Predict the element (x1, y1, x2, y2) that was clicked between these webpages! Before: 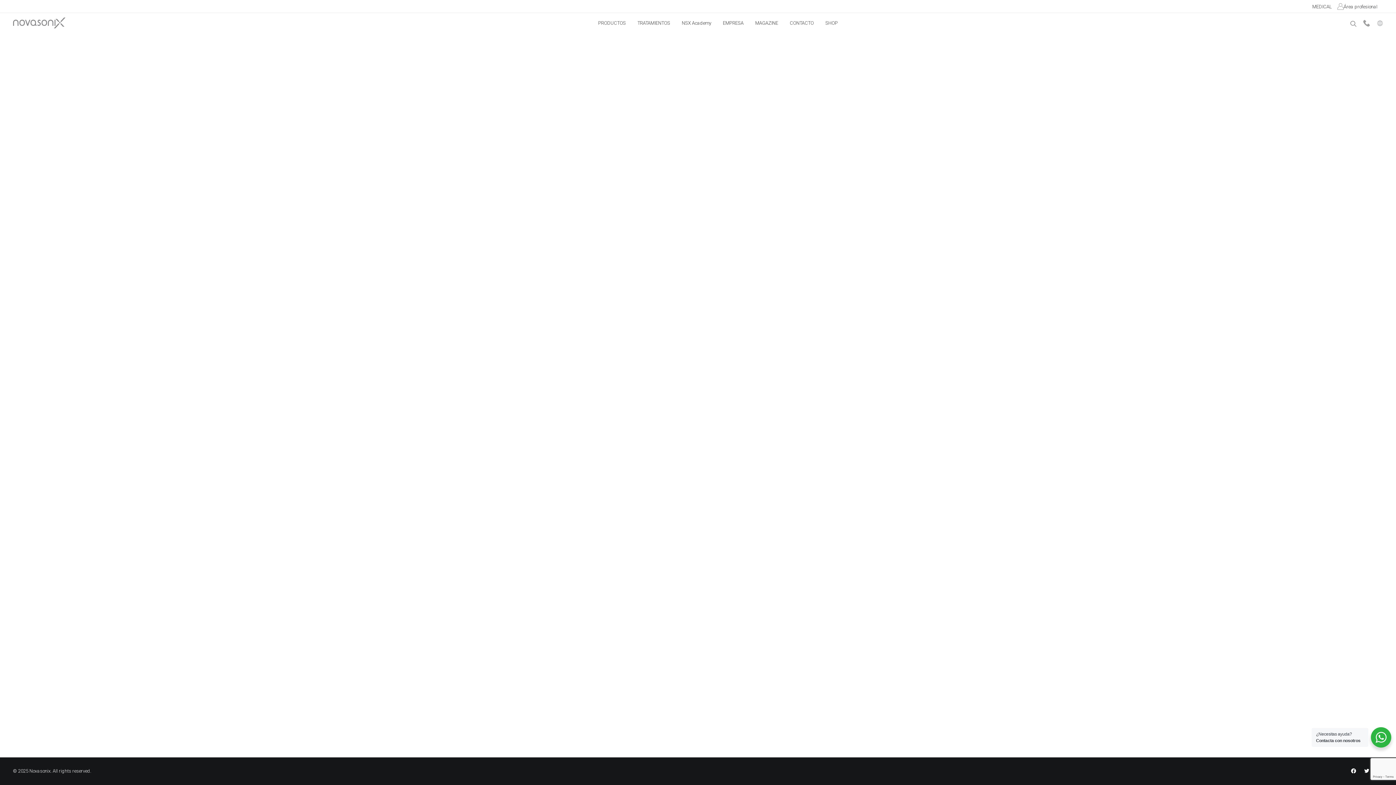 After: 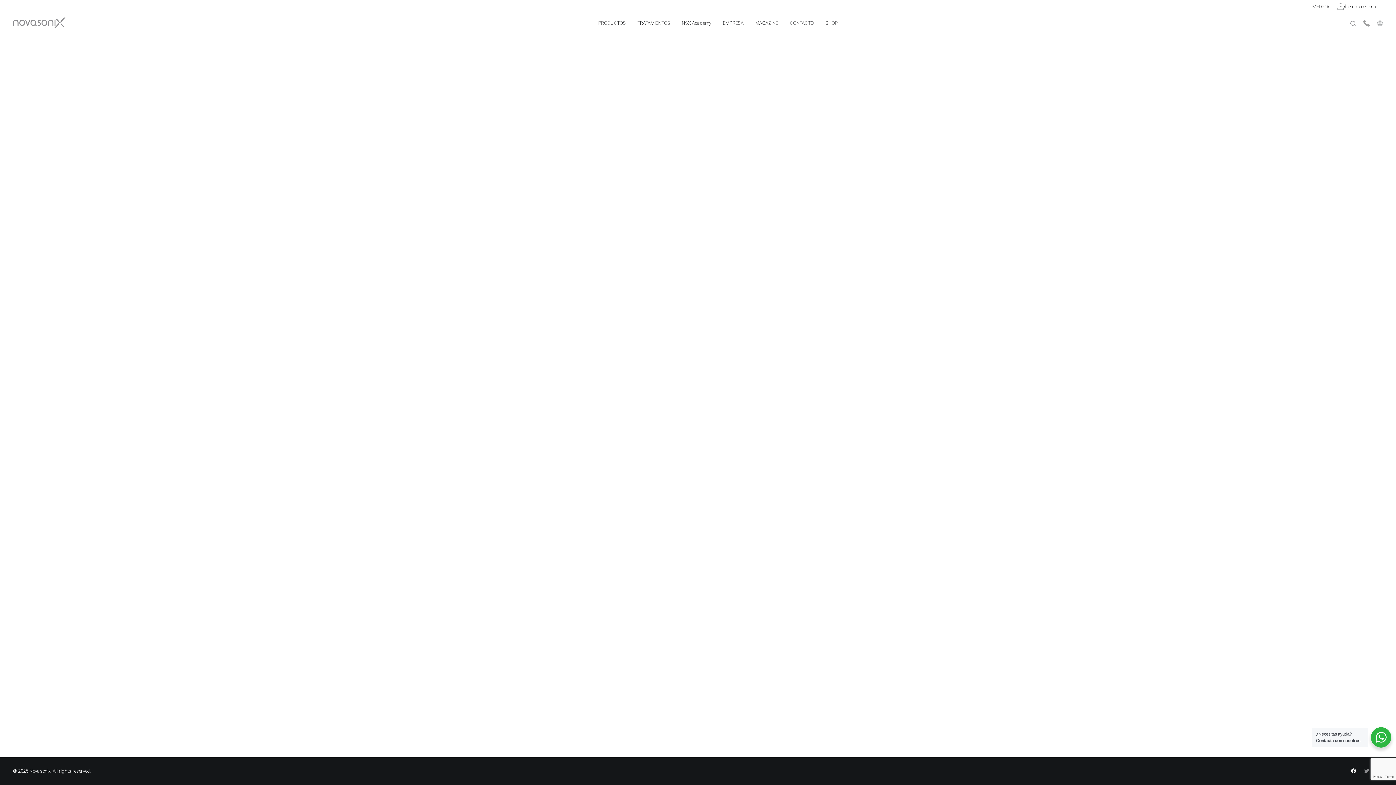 Action: bbox: (1363, 769, 1370, 775)